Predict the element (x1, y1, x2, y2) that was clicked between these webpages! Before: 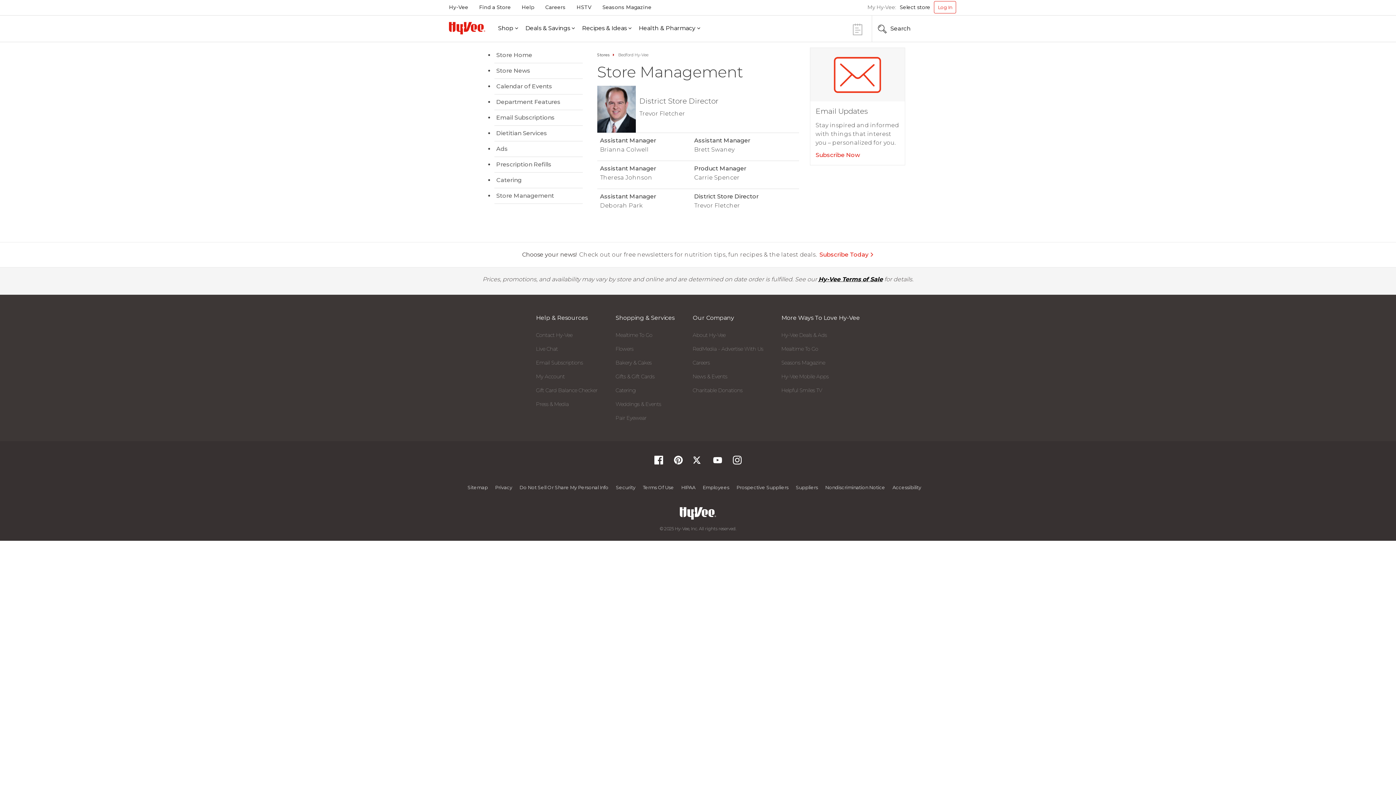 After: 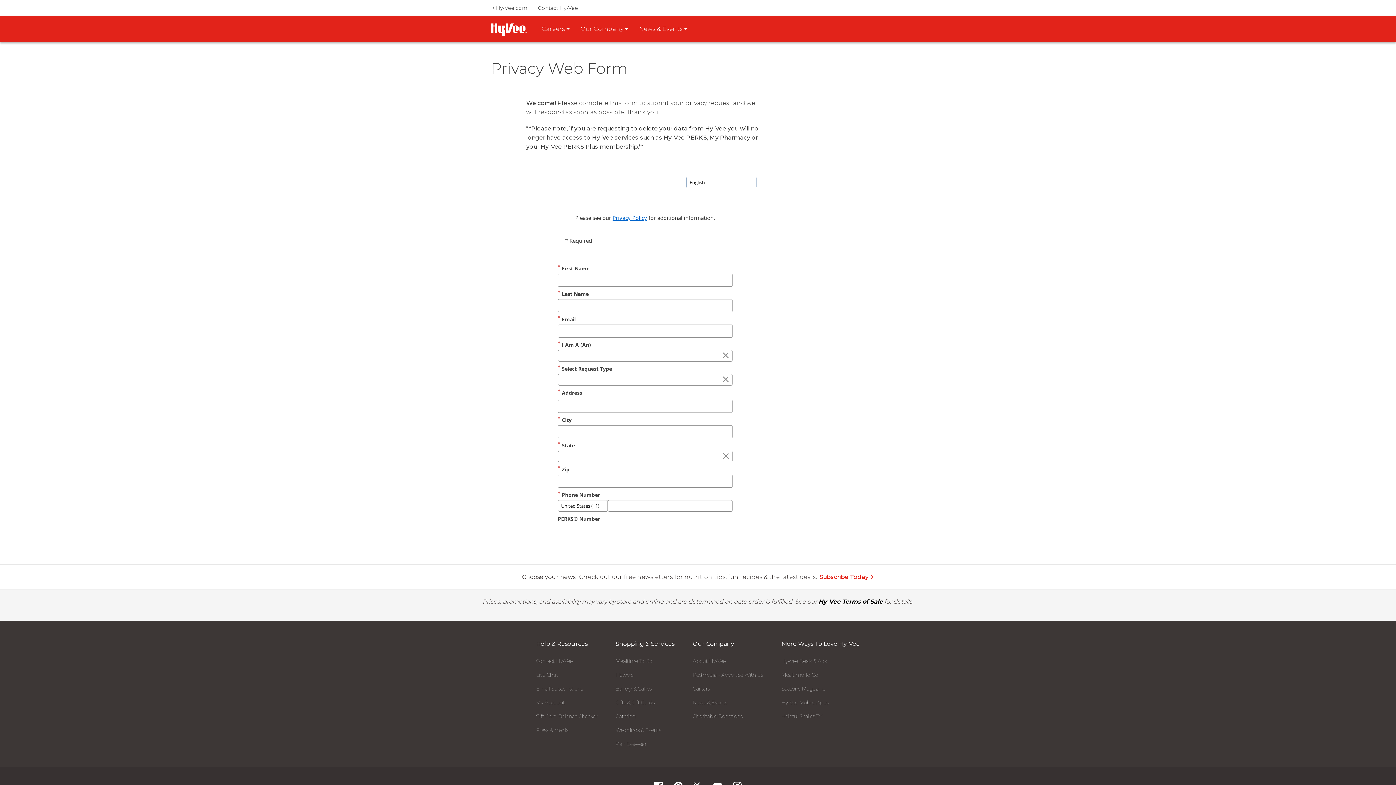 Action: label: Do Not Sell Or Share My Personal Info bbox: (519, 484, 608, 490)